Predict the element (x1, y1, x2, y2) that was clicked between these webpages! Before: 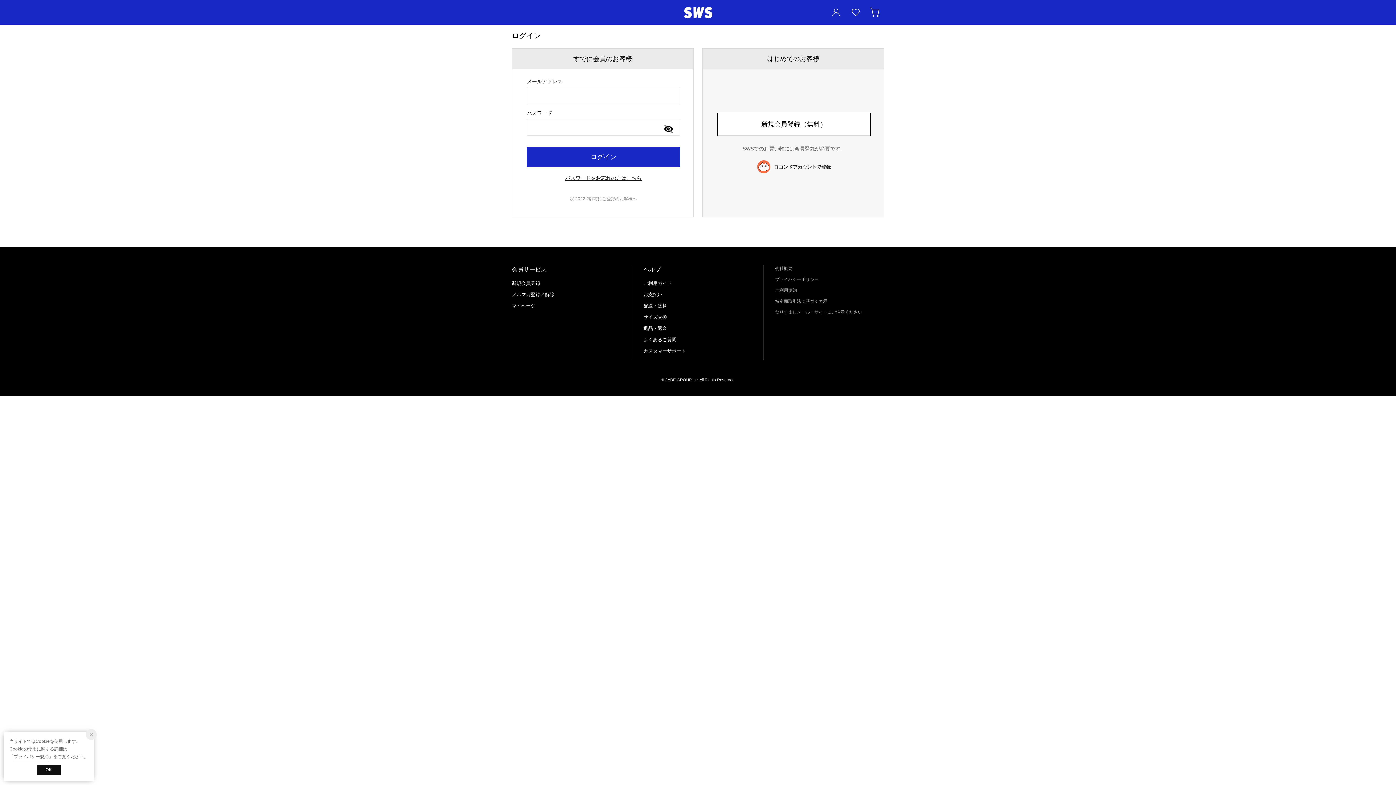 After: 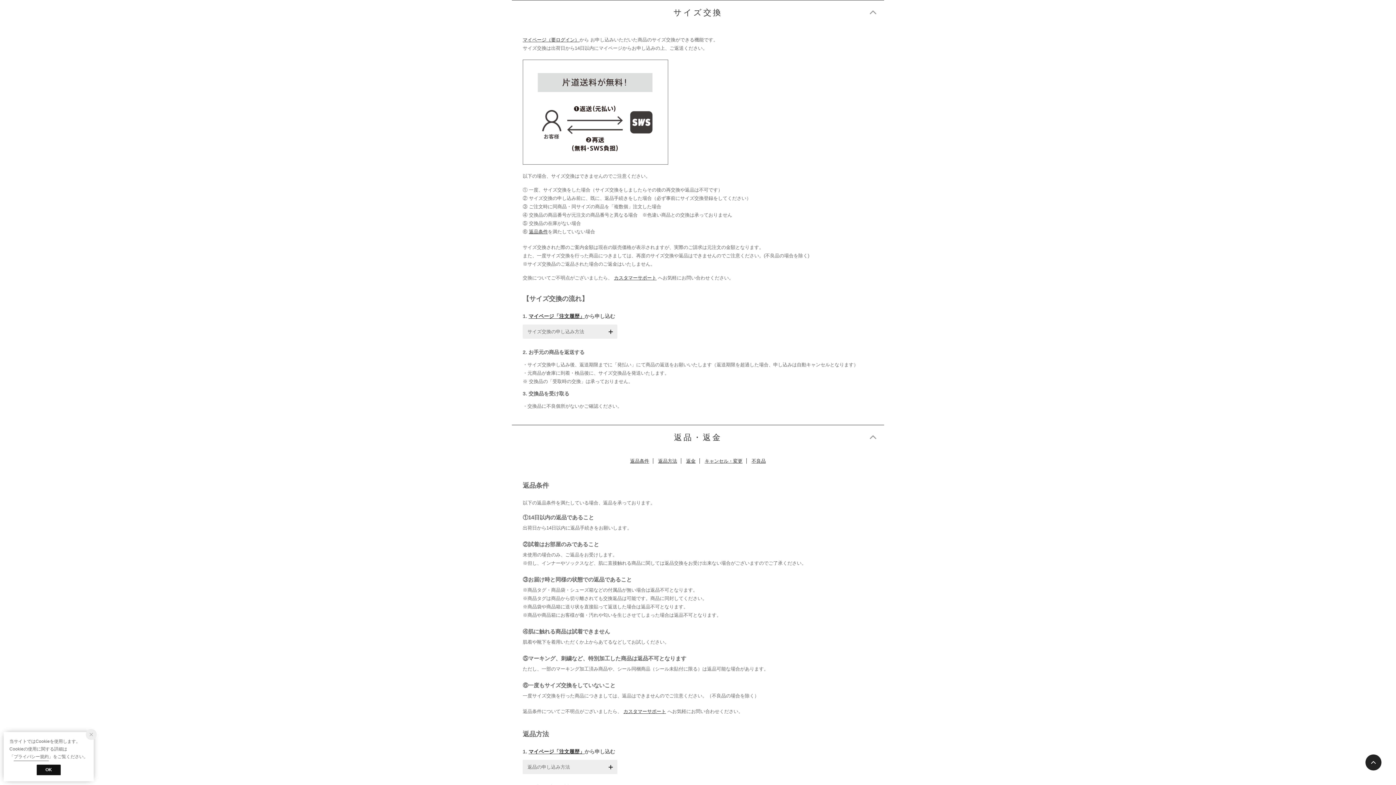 Action: bbox: (643, 314, 667, 320) label: サイズ交換